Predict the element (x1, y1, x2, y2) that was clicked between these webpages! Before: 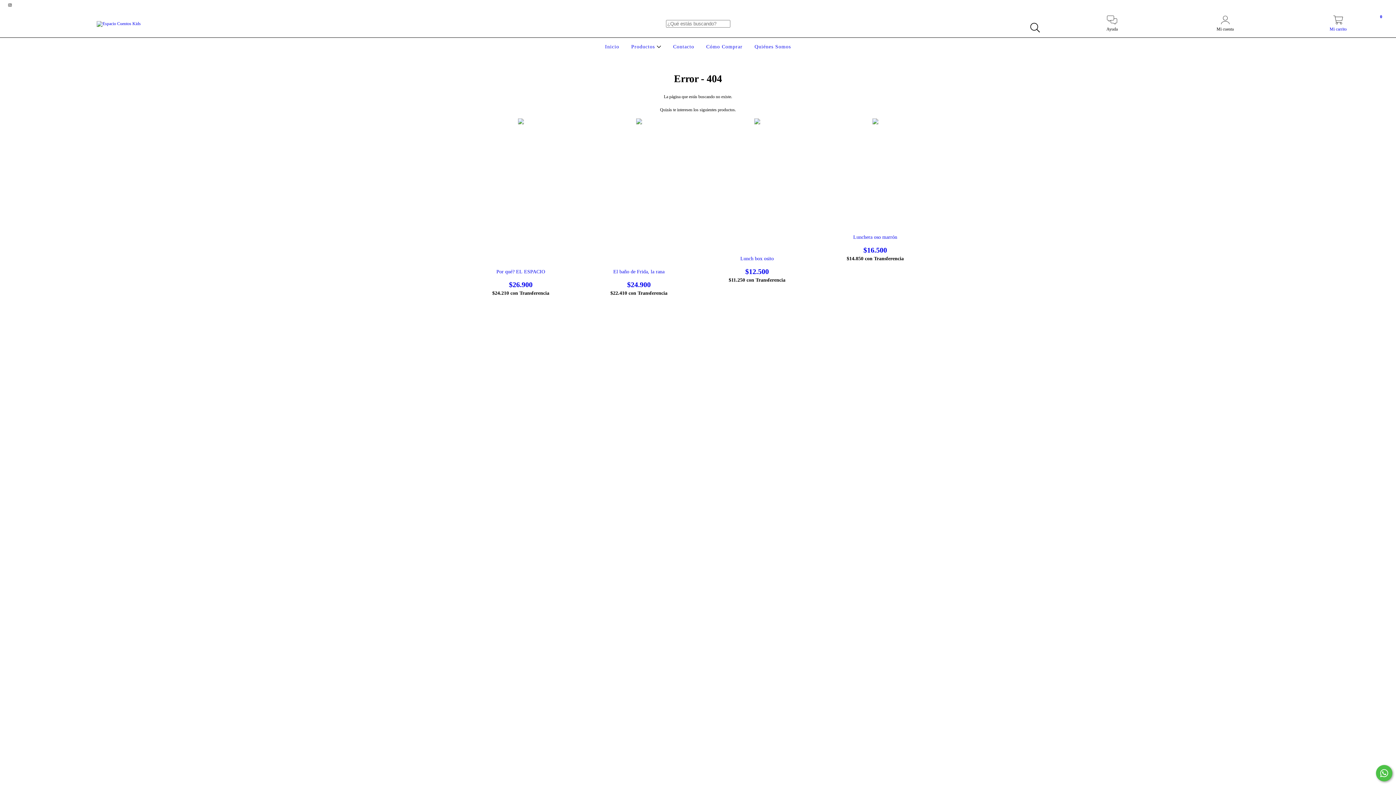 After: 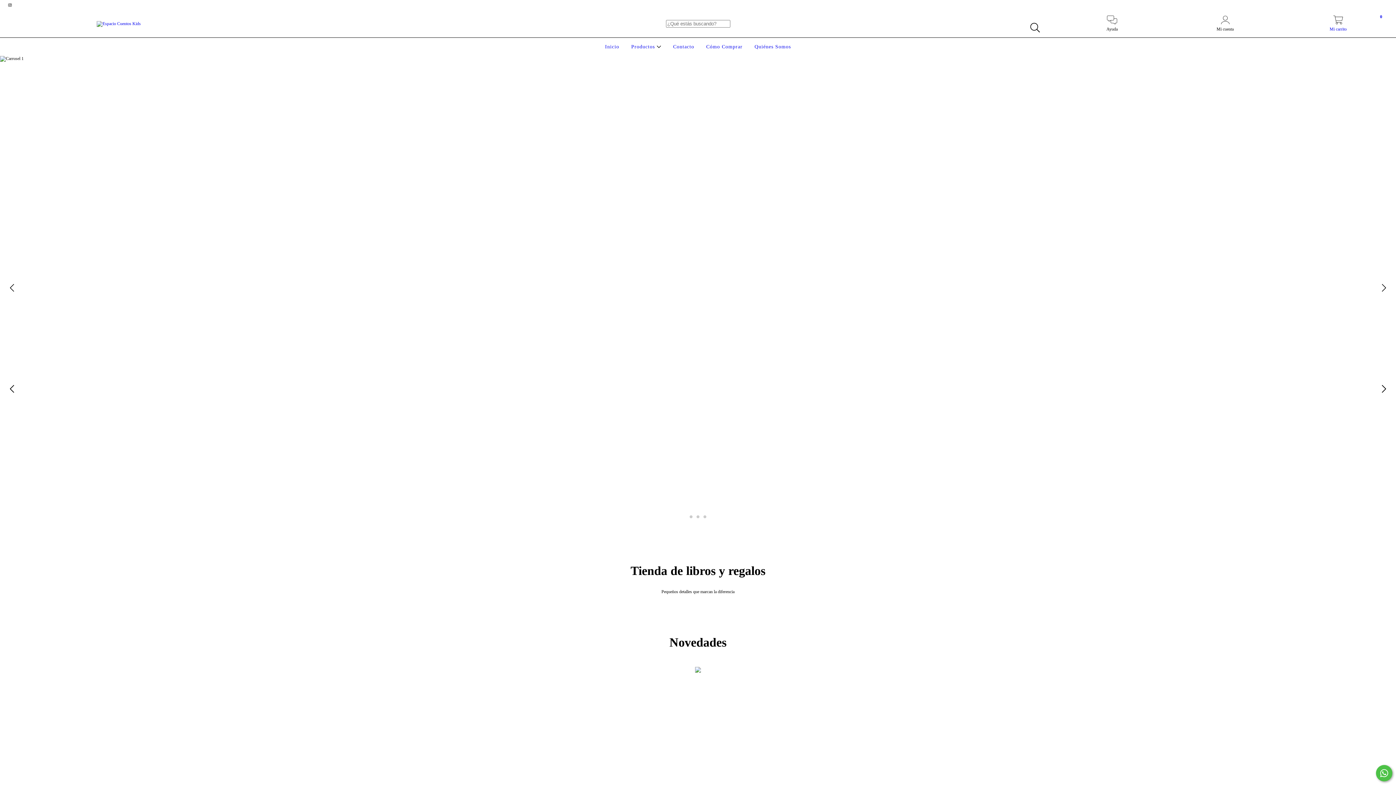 Action: label: Inicio bbox: (603, 44, 621, 49)